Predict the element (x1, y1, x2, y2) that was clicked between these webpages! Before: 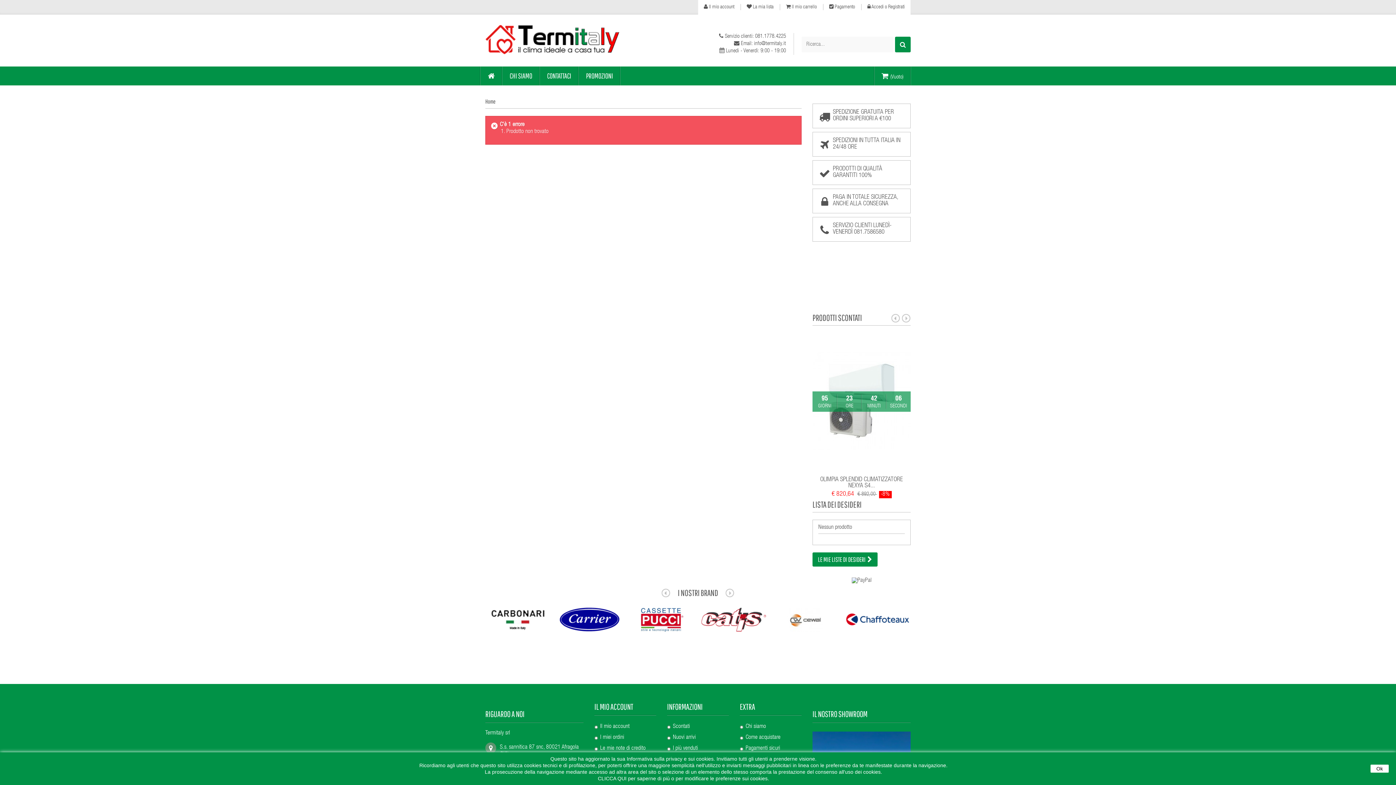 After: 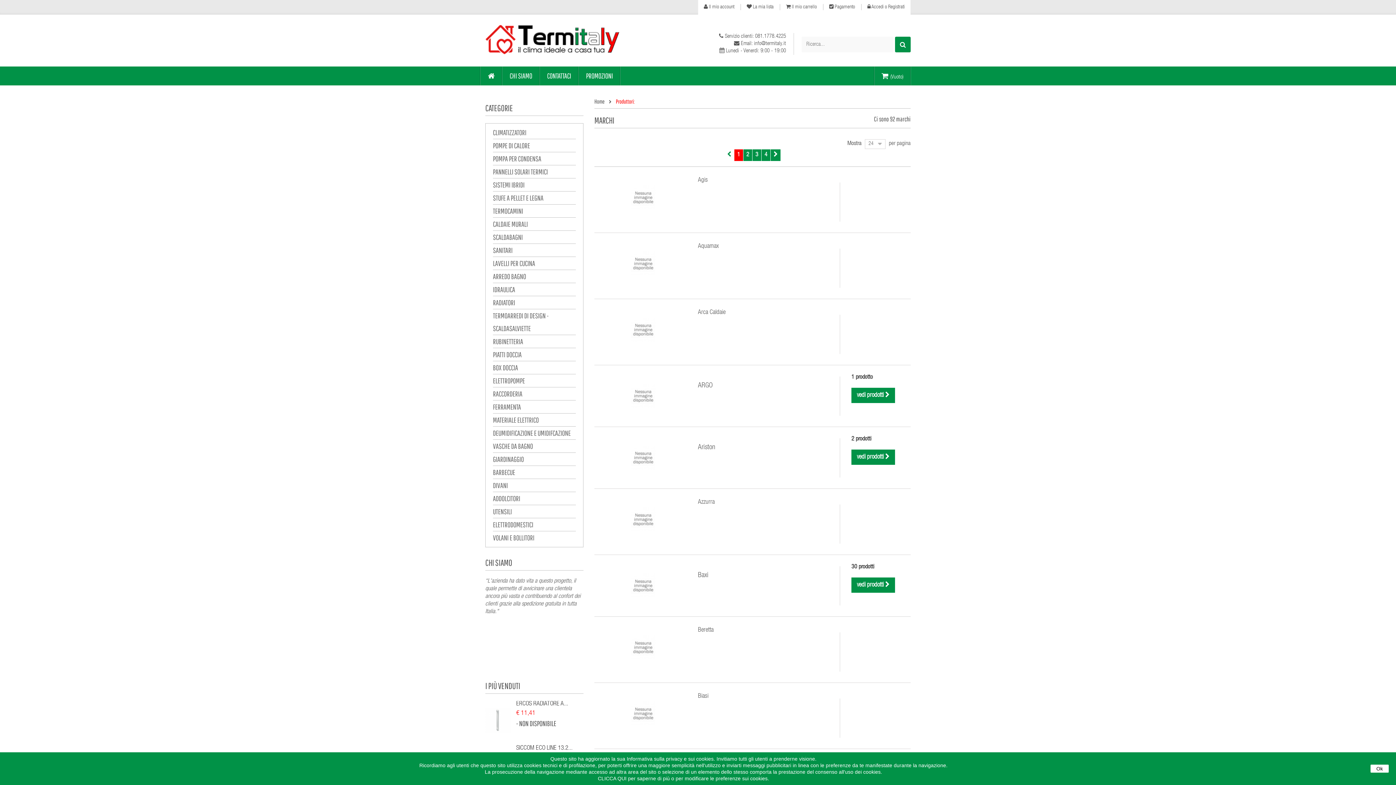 Action: bbox: (678, 587, 718, 598) label: I NOSTRI BRAND